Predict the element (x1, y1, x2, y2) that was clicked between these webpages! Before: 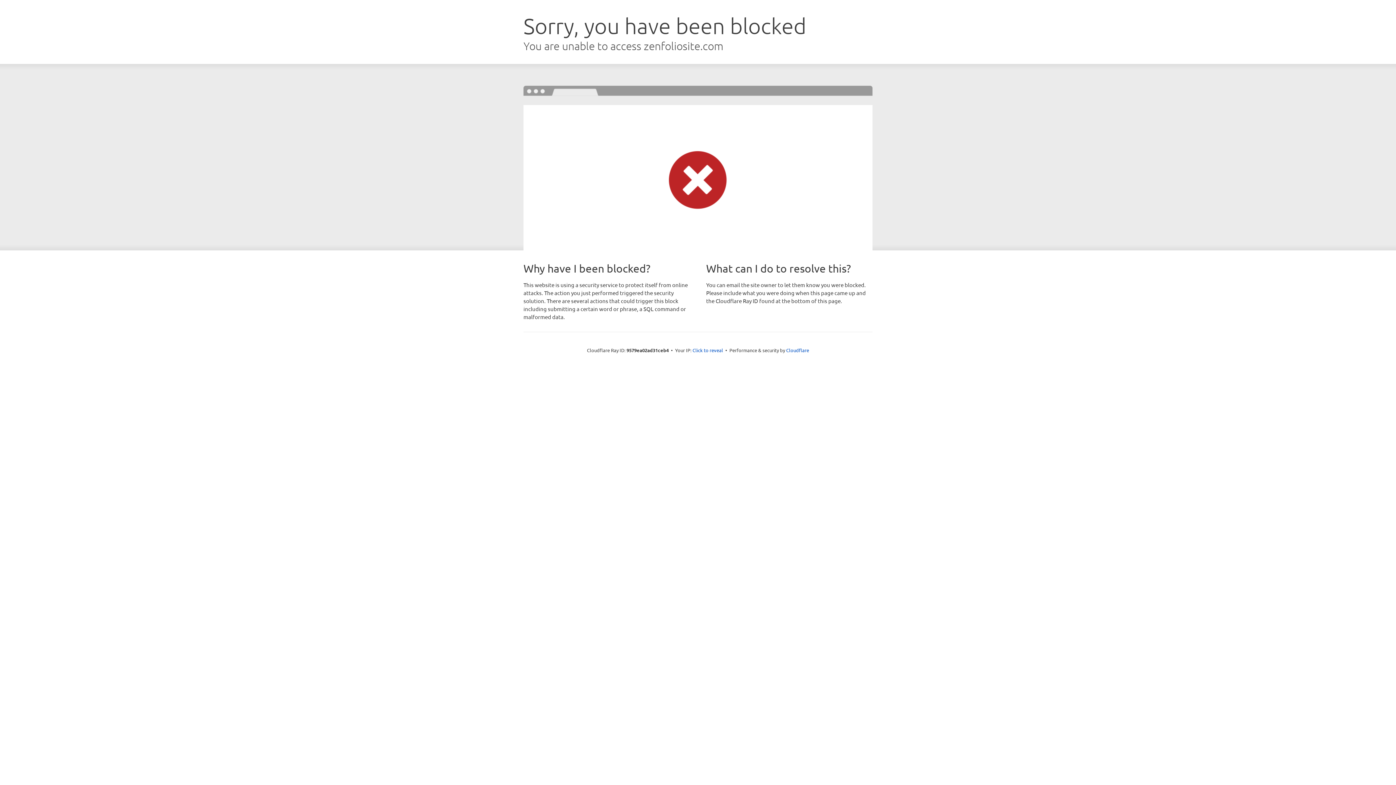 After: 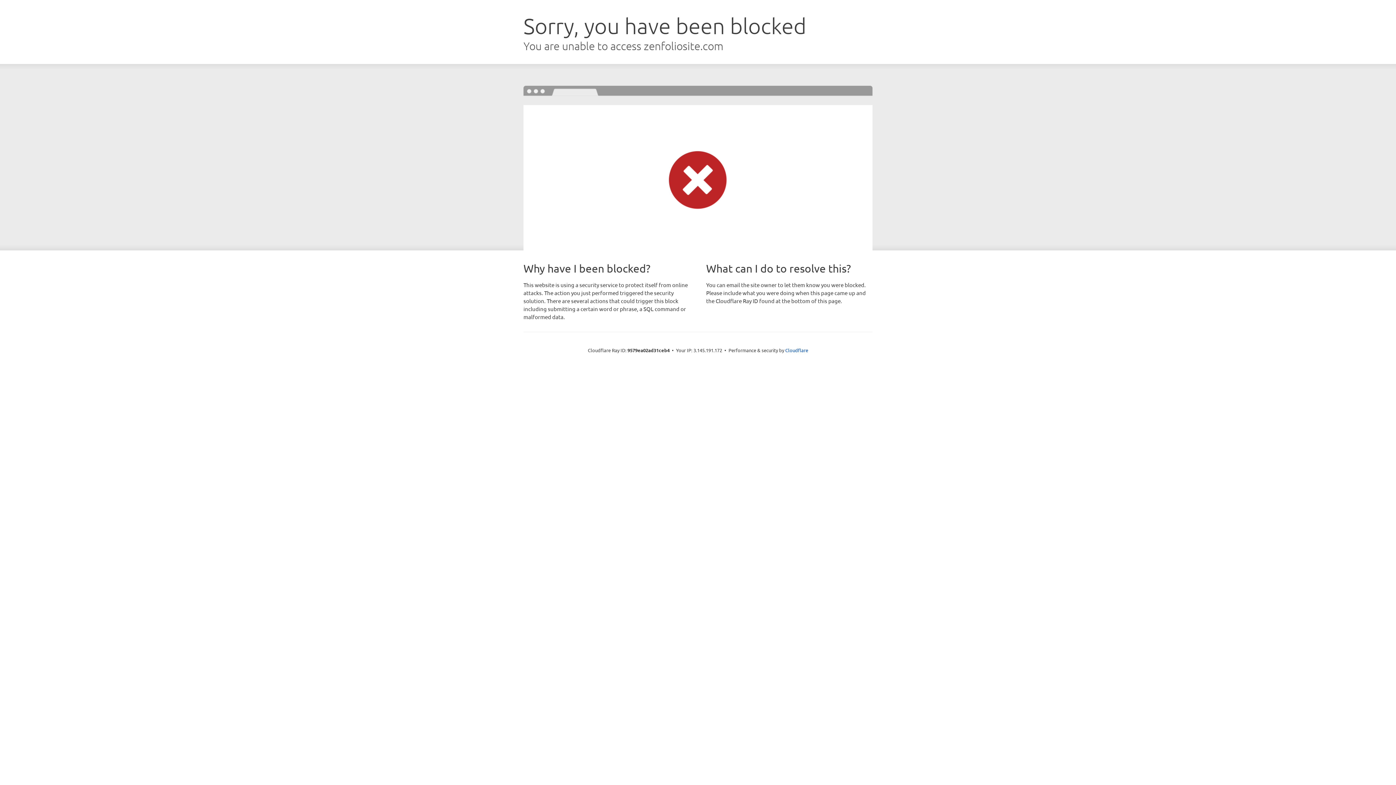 Action: bbox: (692, 346, 723, 353) label: Click to reveal